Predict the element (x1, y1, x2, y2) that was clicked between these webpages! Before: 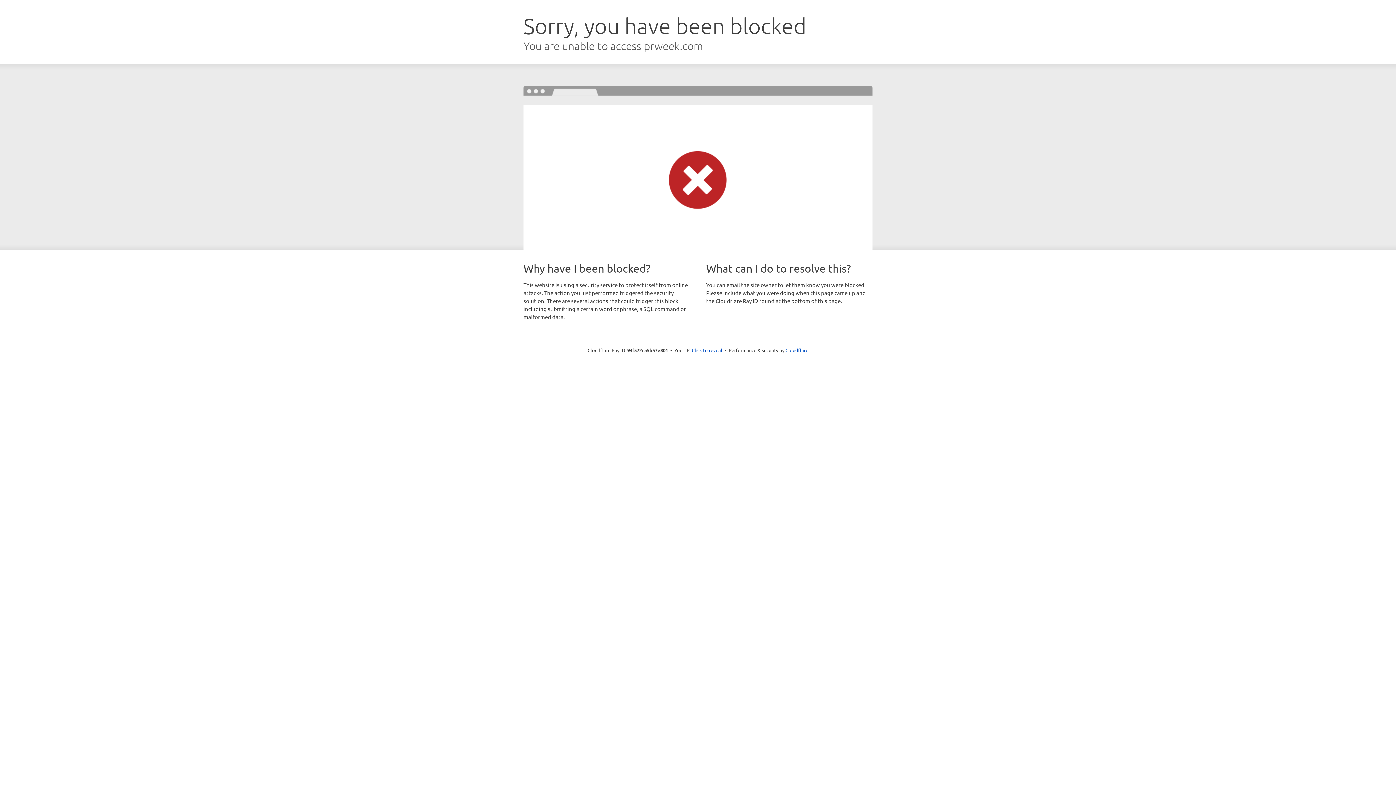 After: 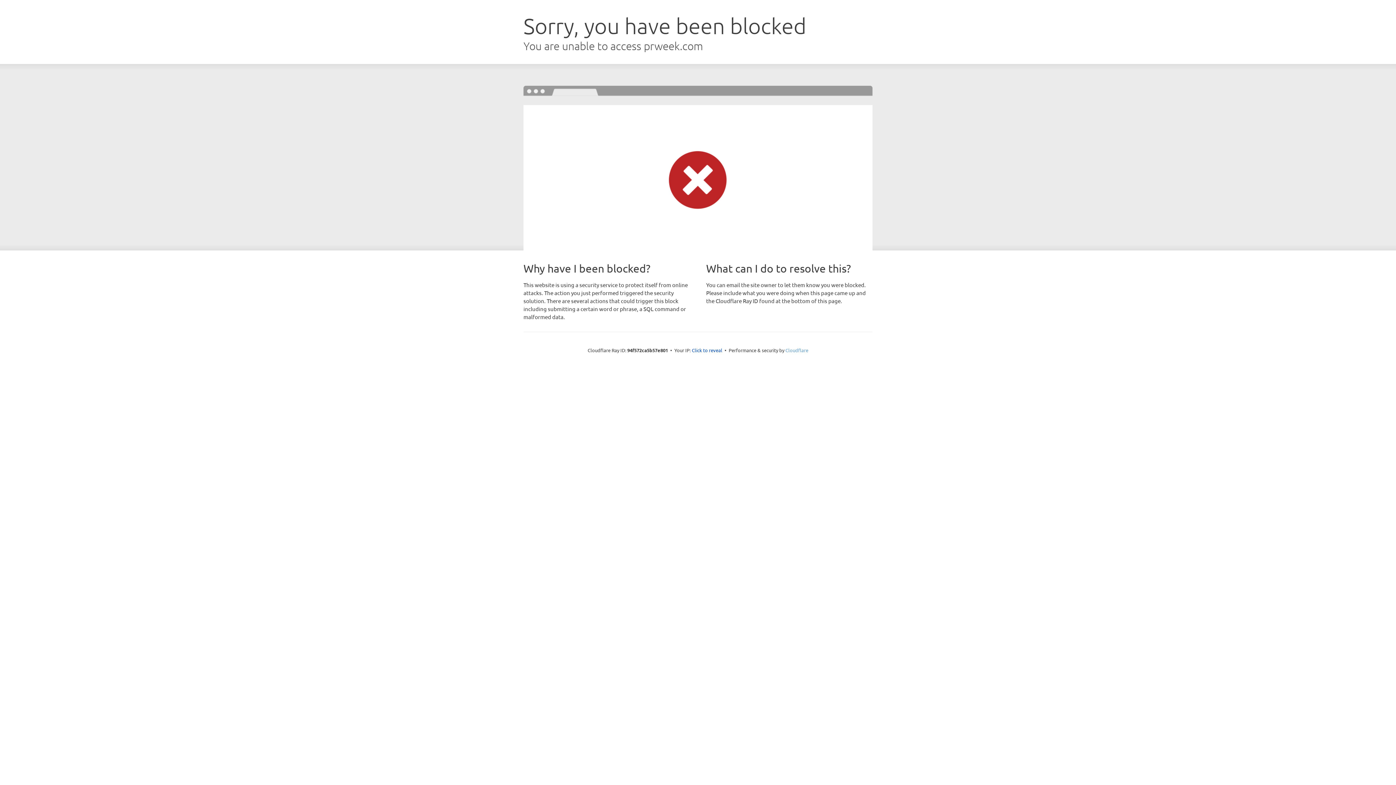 Action: bbox: (785, 347, 808, 353) label: Cloudflare